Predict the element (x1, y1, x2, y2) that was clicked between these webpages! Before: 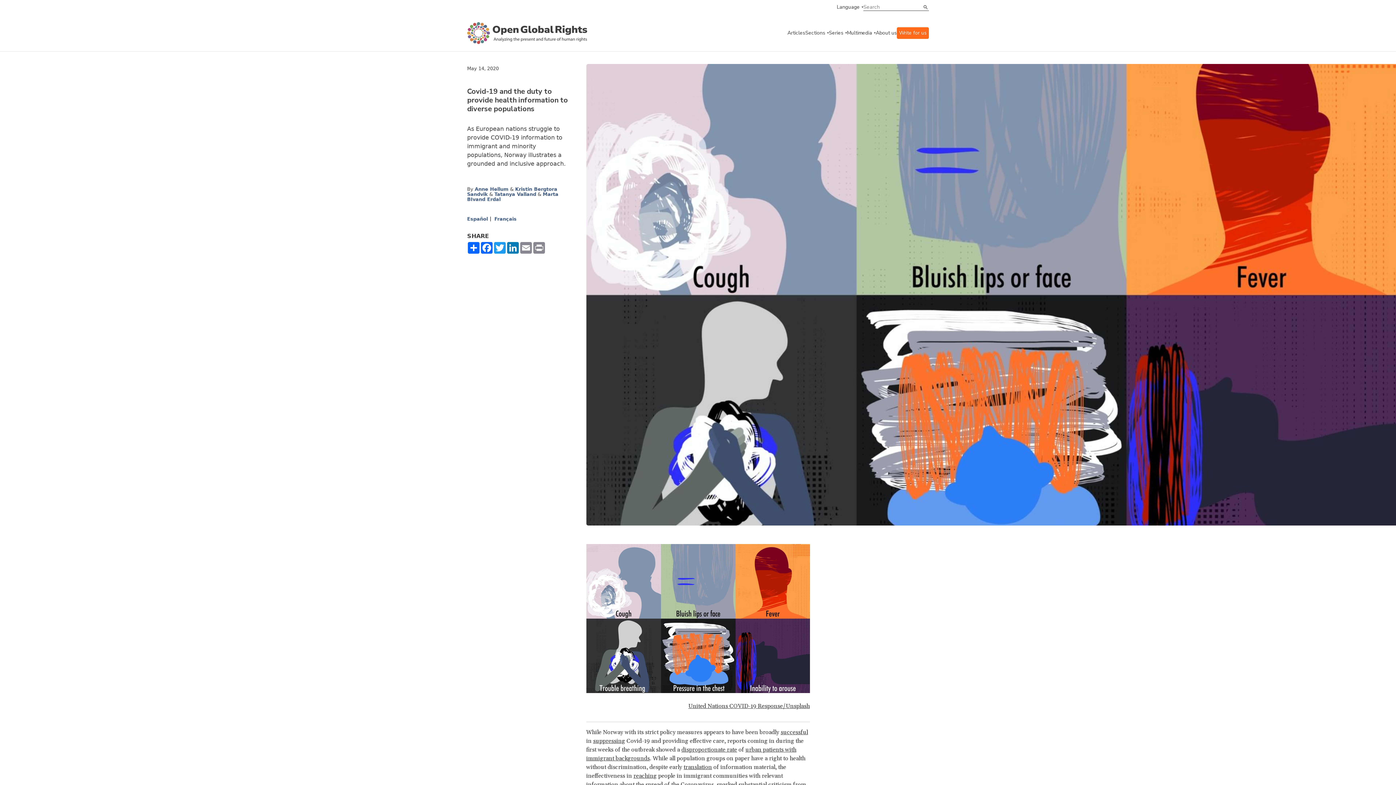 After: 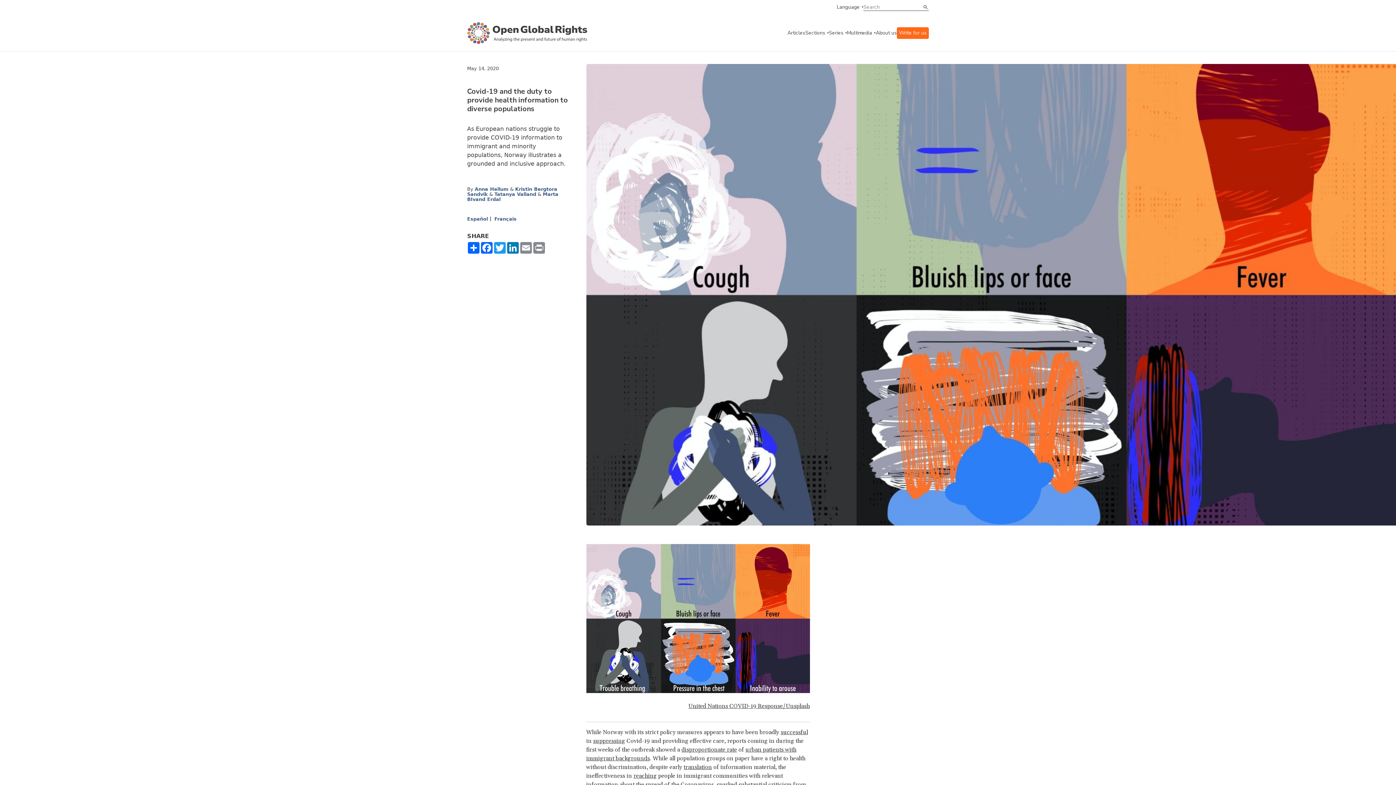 Action: label: disproportionate rate bbox: (681, 746, 737, 753)